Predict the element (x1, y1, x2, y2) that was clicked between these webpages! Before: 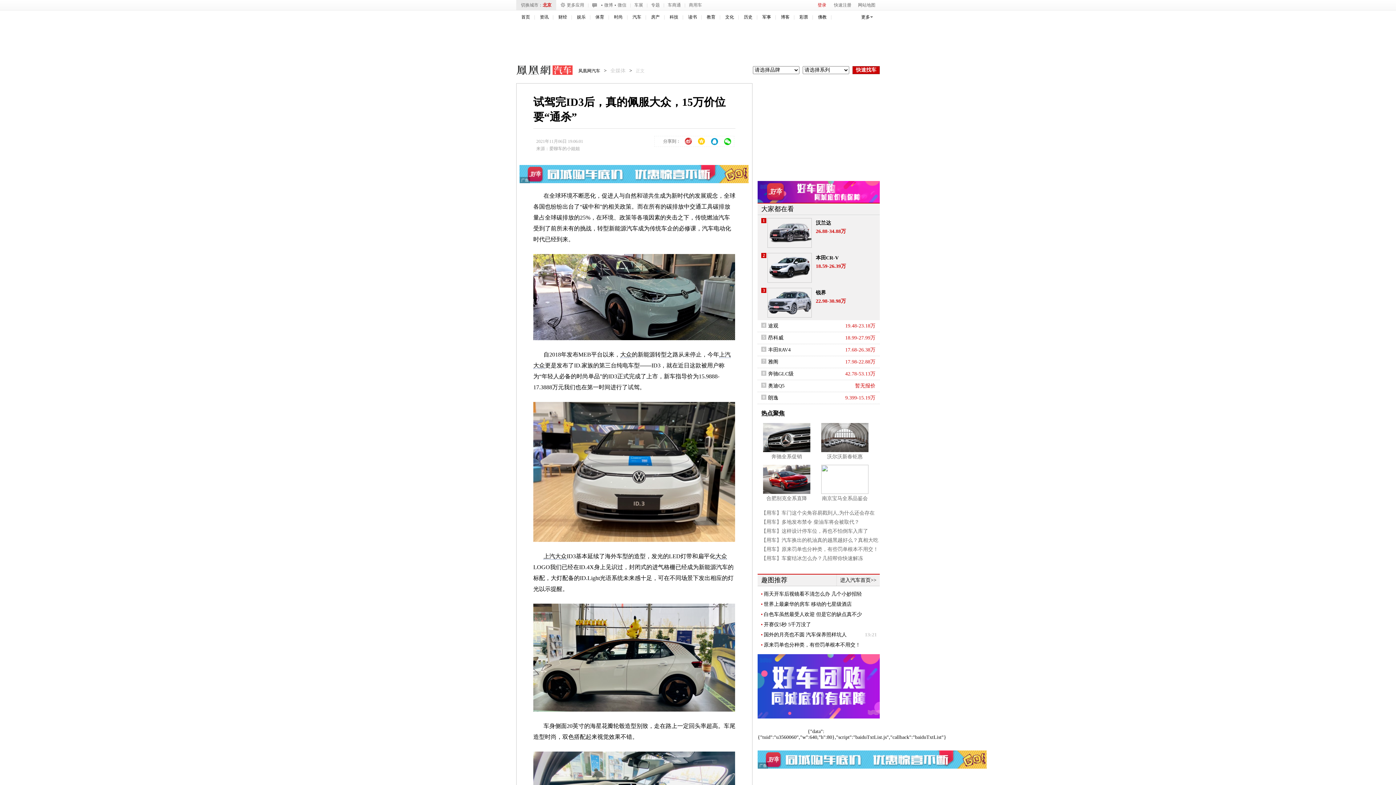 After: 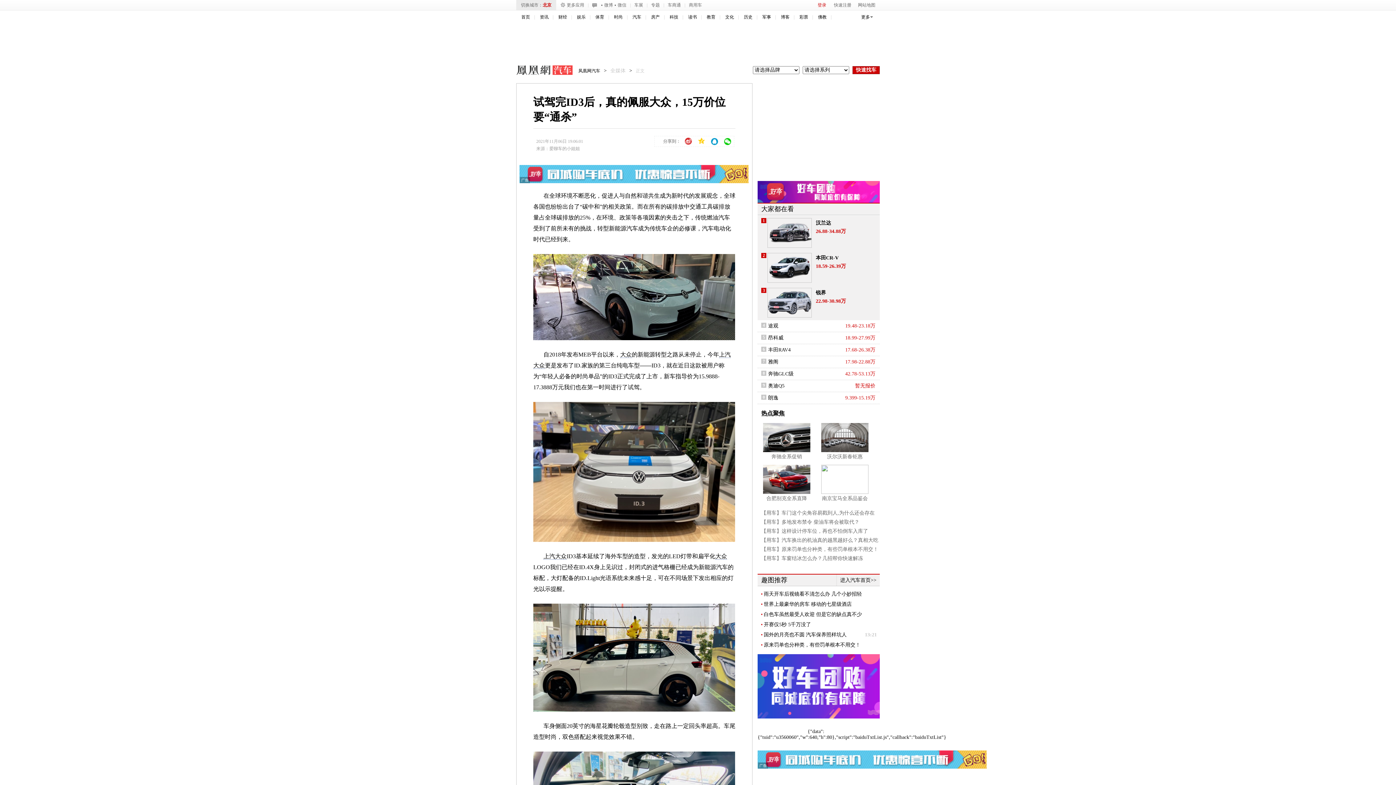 Action: bbox: (694, 136, 708, 146)